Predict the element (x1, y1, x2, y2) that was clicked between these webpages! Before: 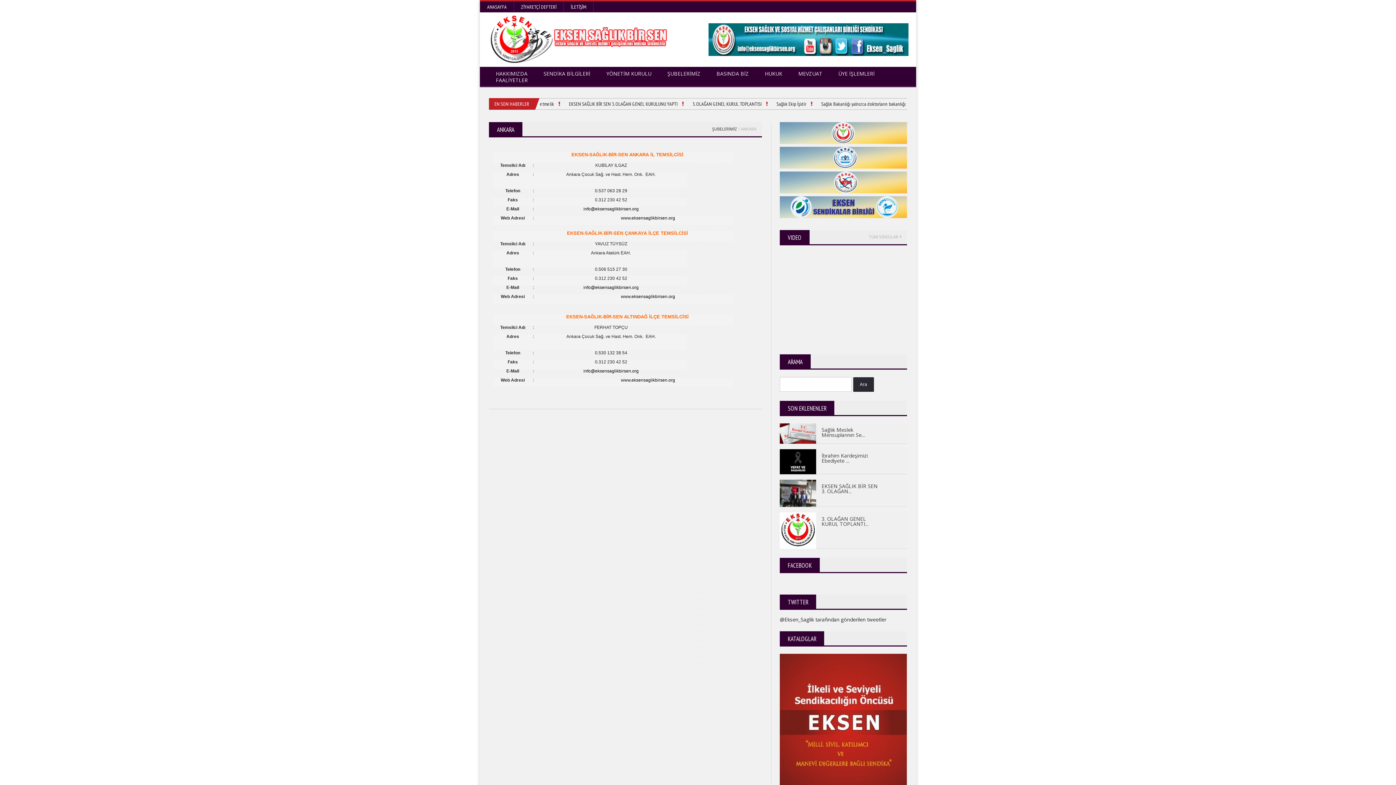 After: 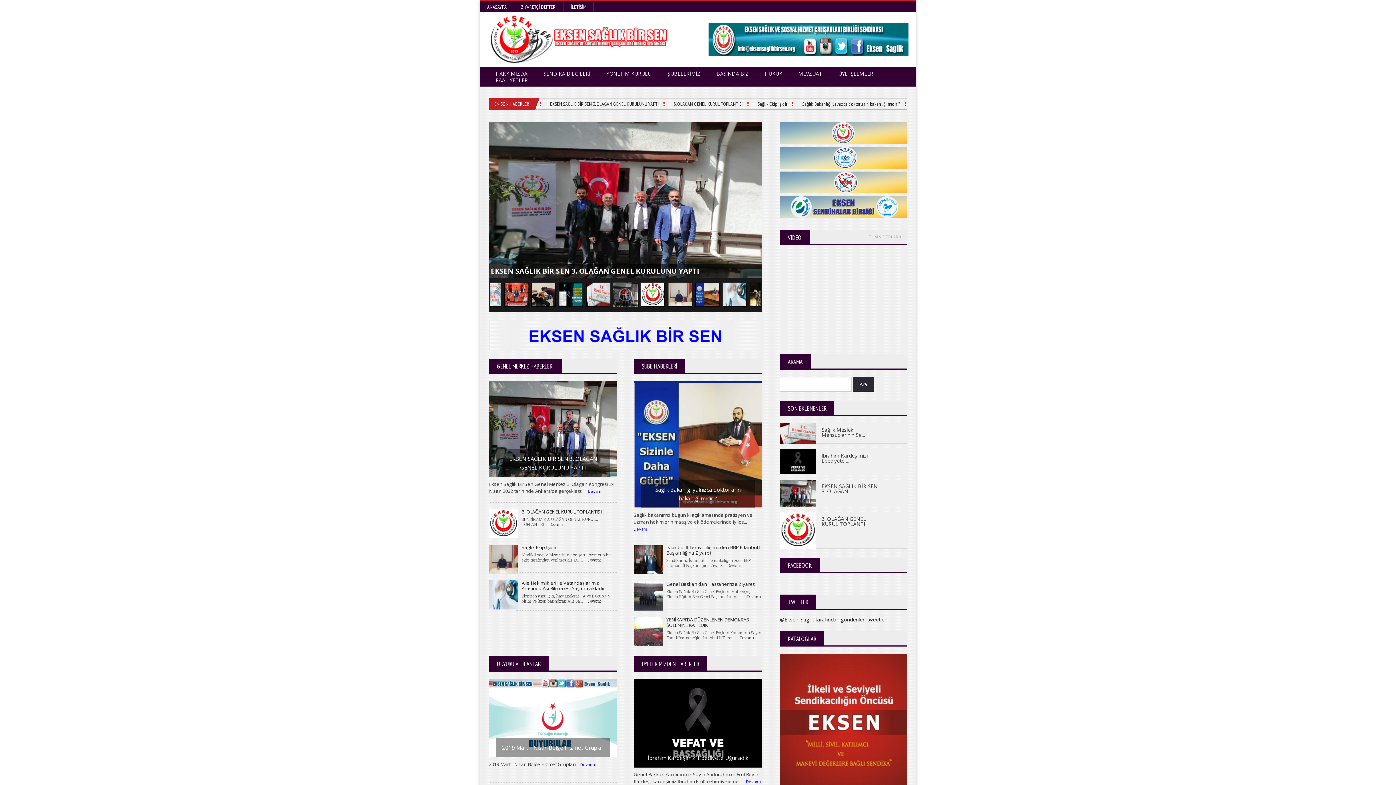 Action: bbox: (480, 1, 513, 12) label: ANASAYFA